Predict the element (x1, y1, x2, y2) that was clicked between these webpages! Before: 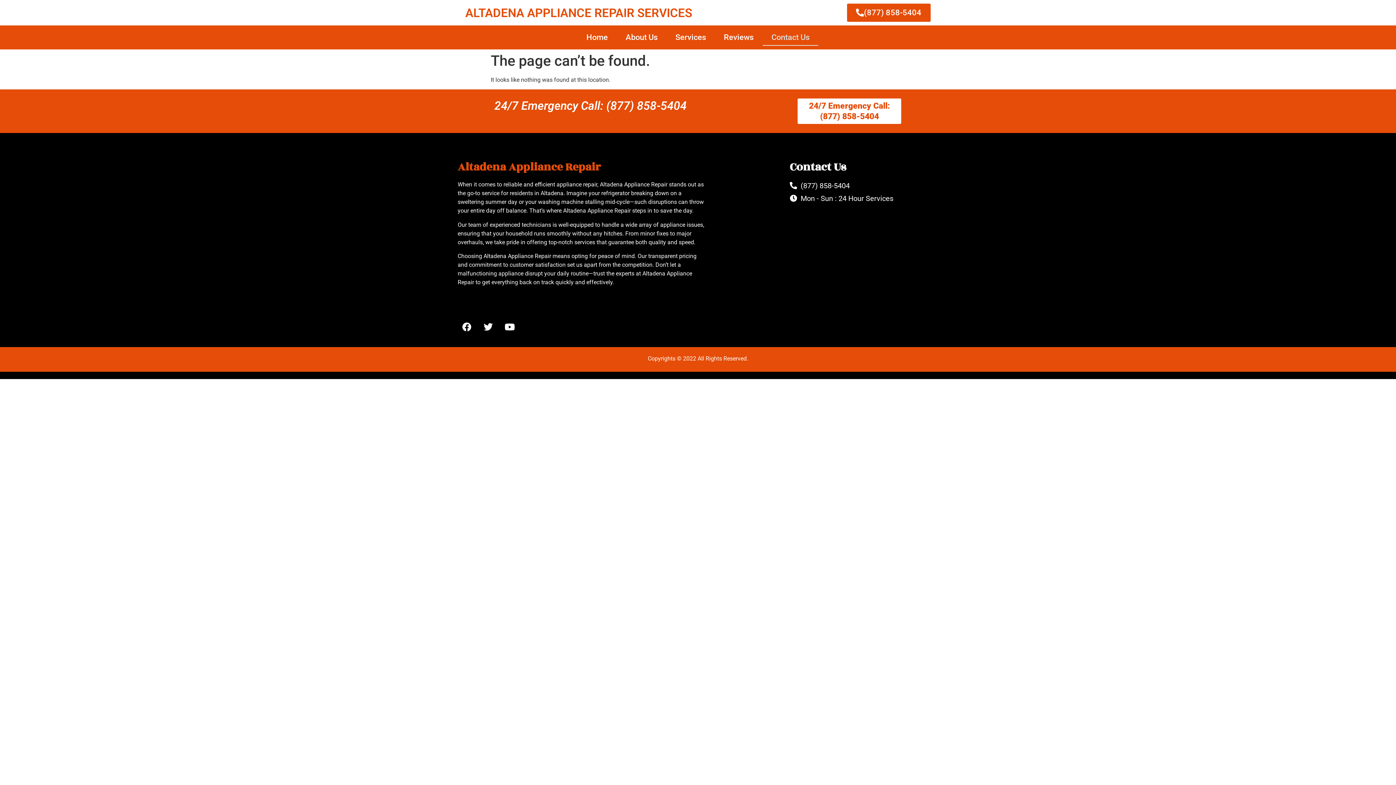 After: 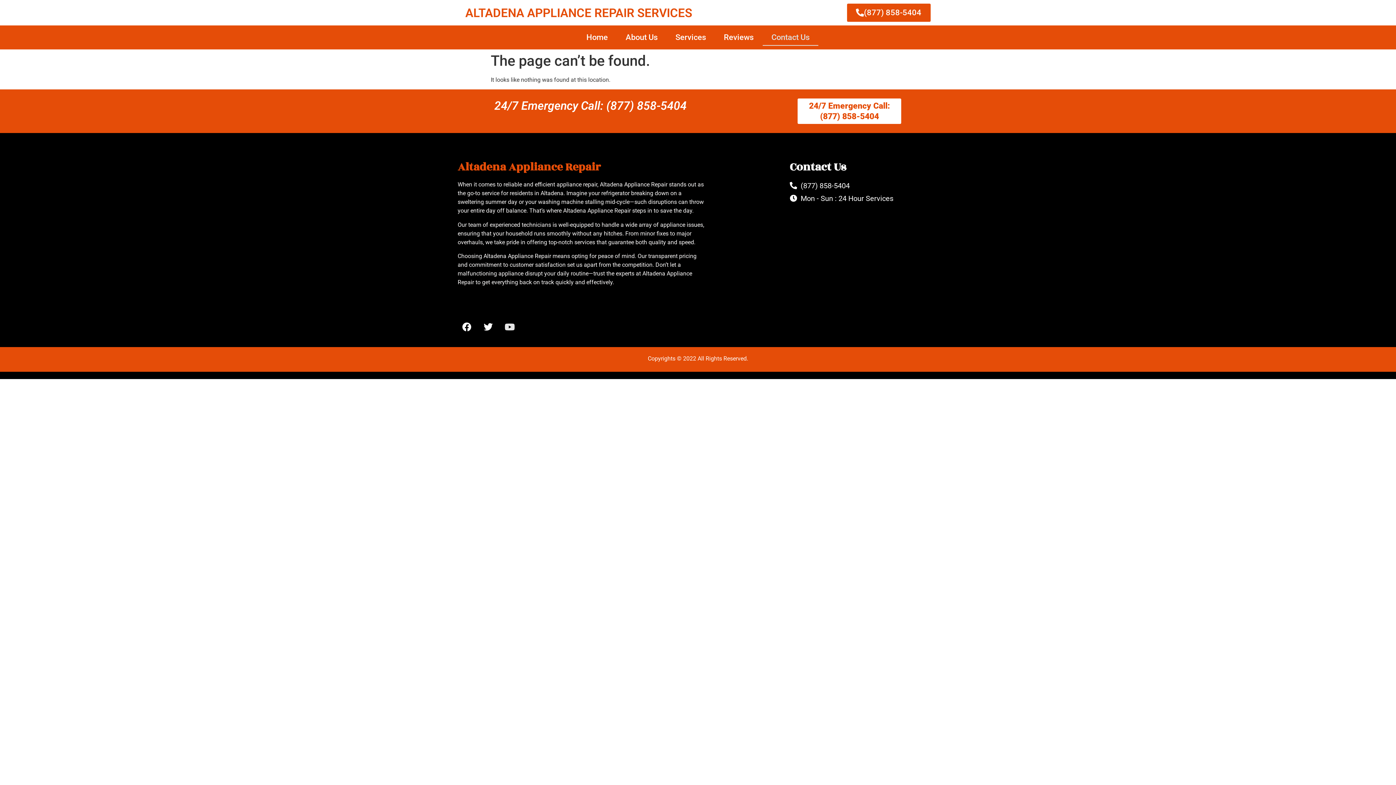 Action: bbox: (500, 318, 518, 336) label: Youtube